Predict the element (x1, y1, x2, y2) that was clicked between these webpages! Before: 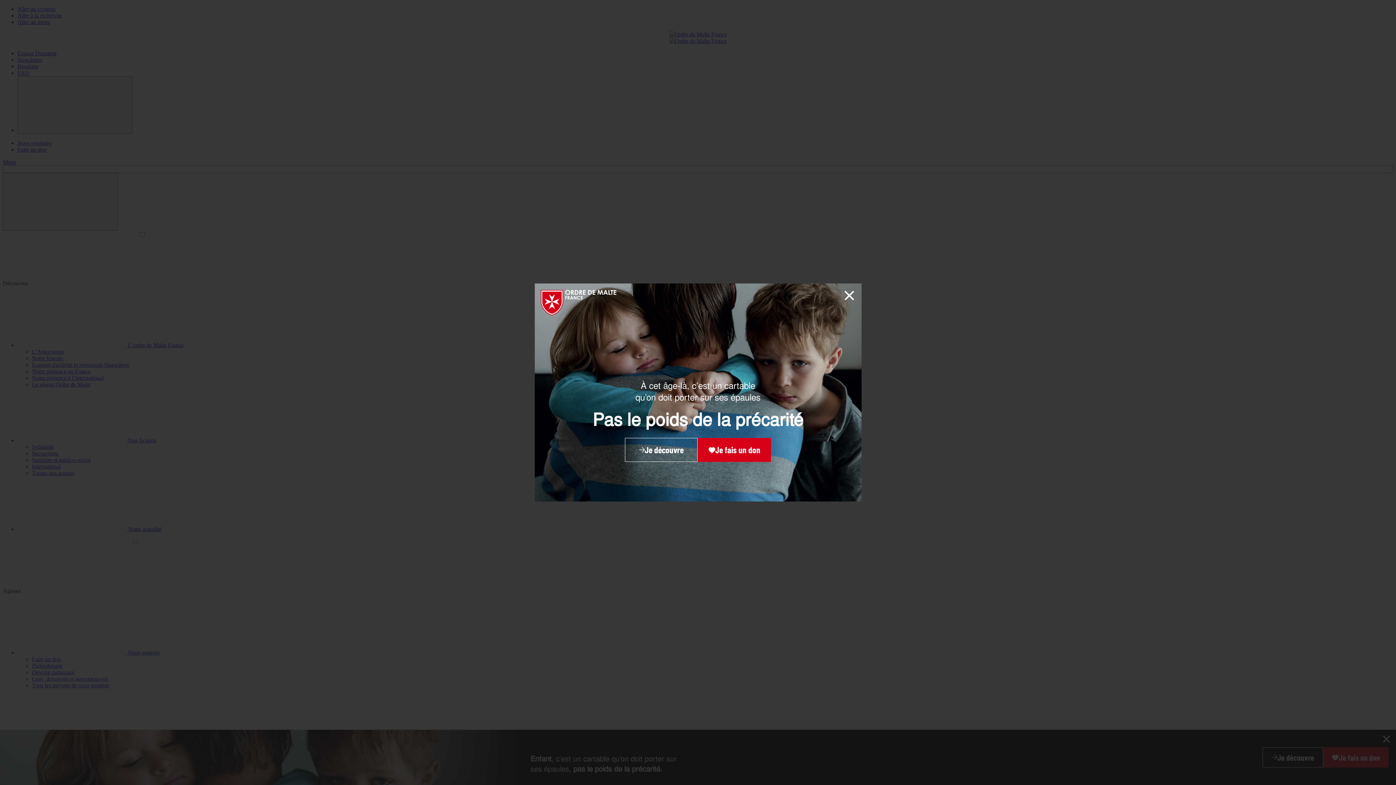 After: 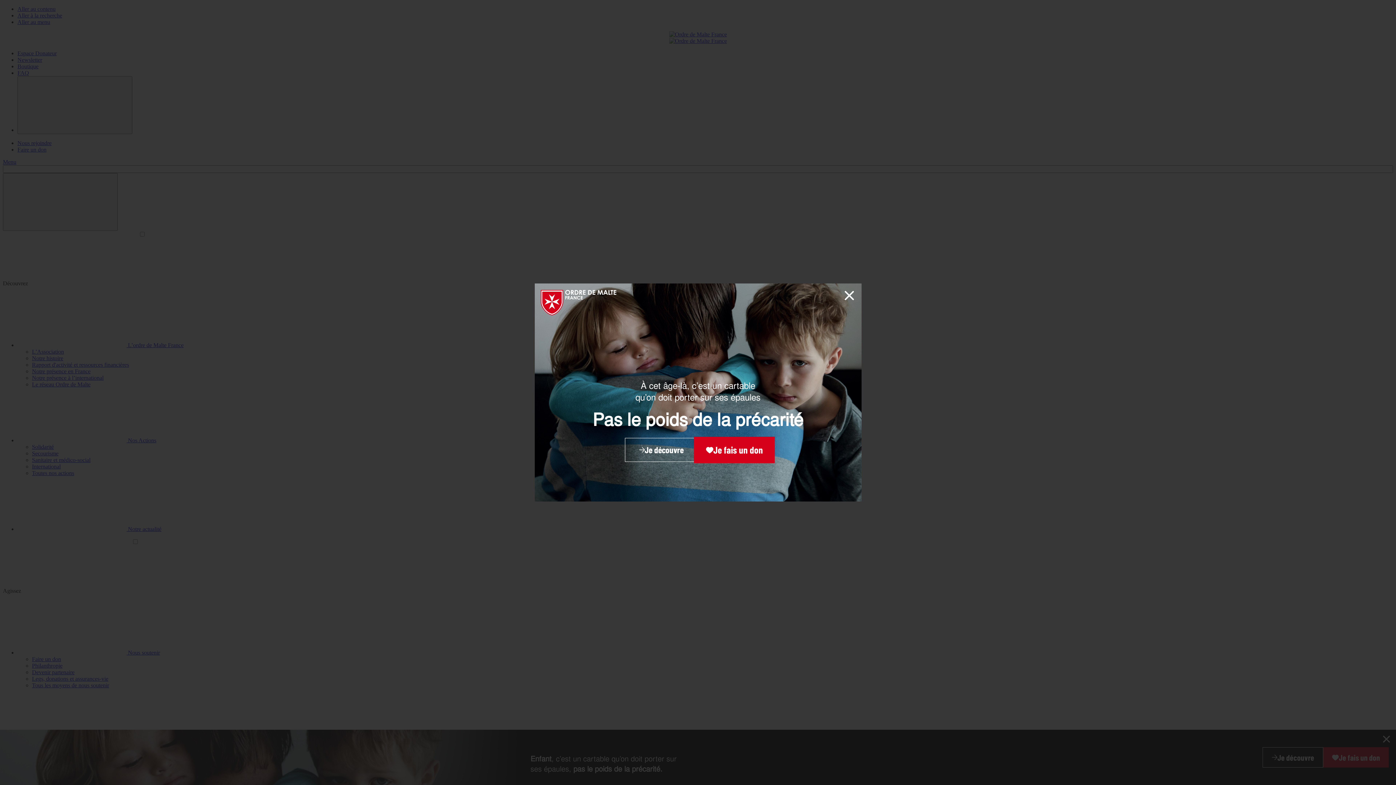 Action: bbox: (697, 438, 771, 462) label: Je fais un don